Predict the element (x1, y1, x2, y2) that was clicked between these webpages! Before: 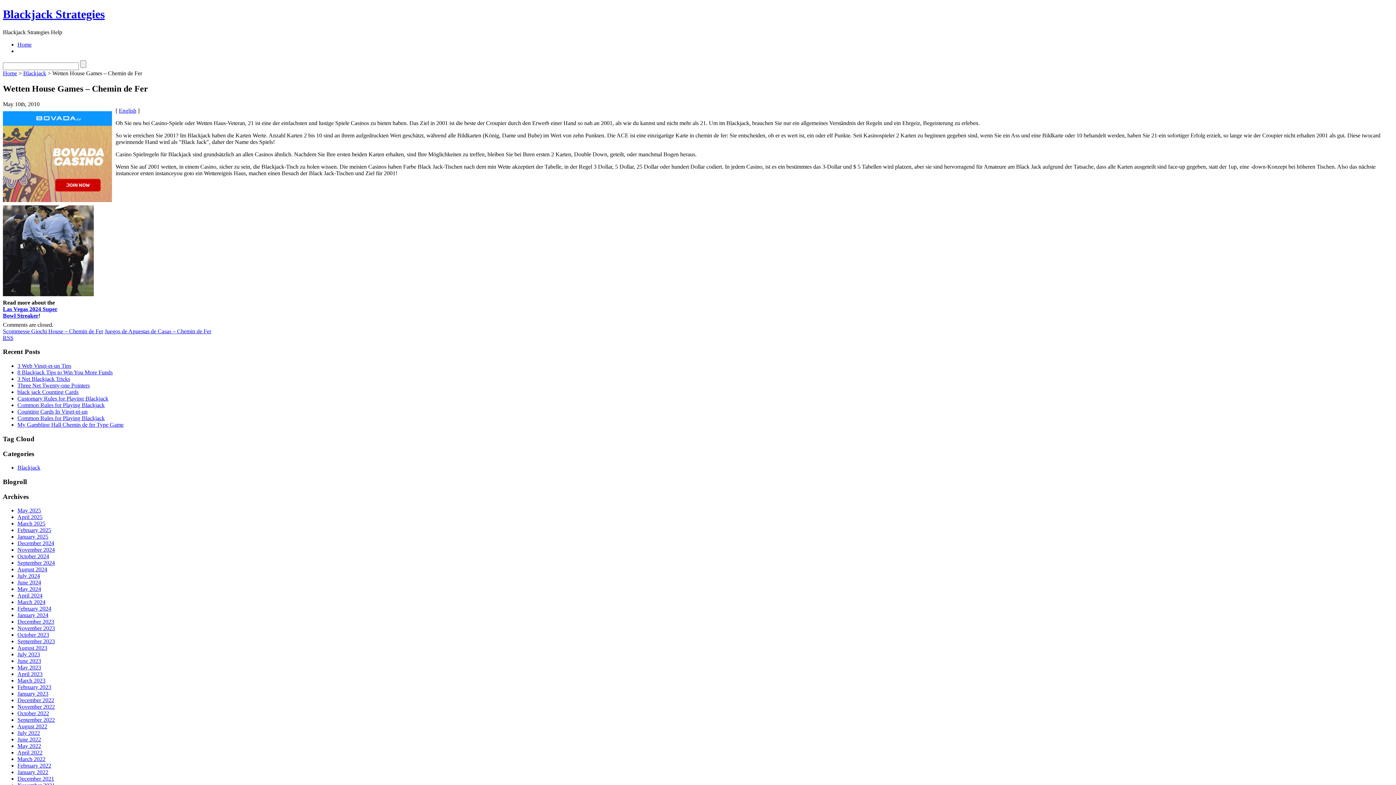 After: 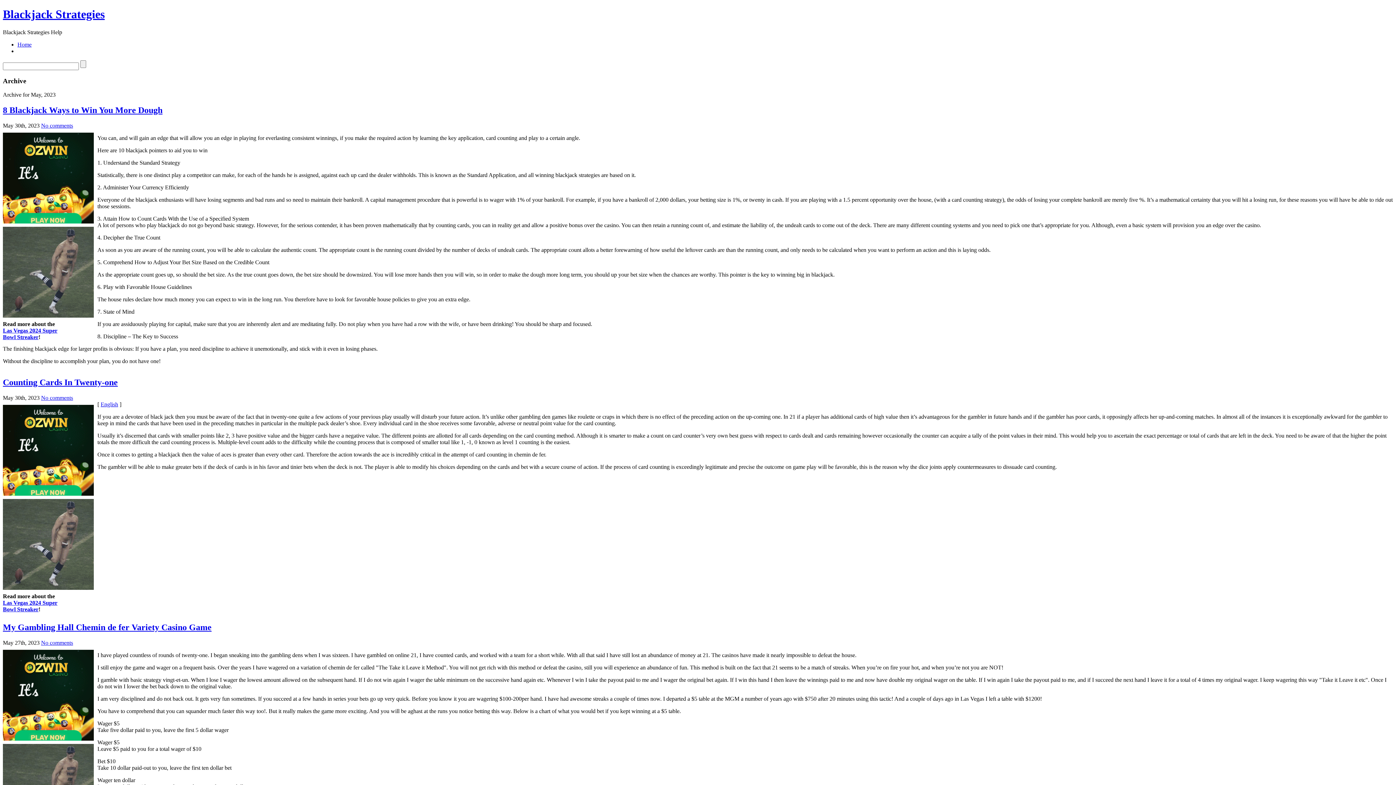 Action: bbox: (17, 664, 41, 671) label: May 2023